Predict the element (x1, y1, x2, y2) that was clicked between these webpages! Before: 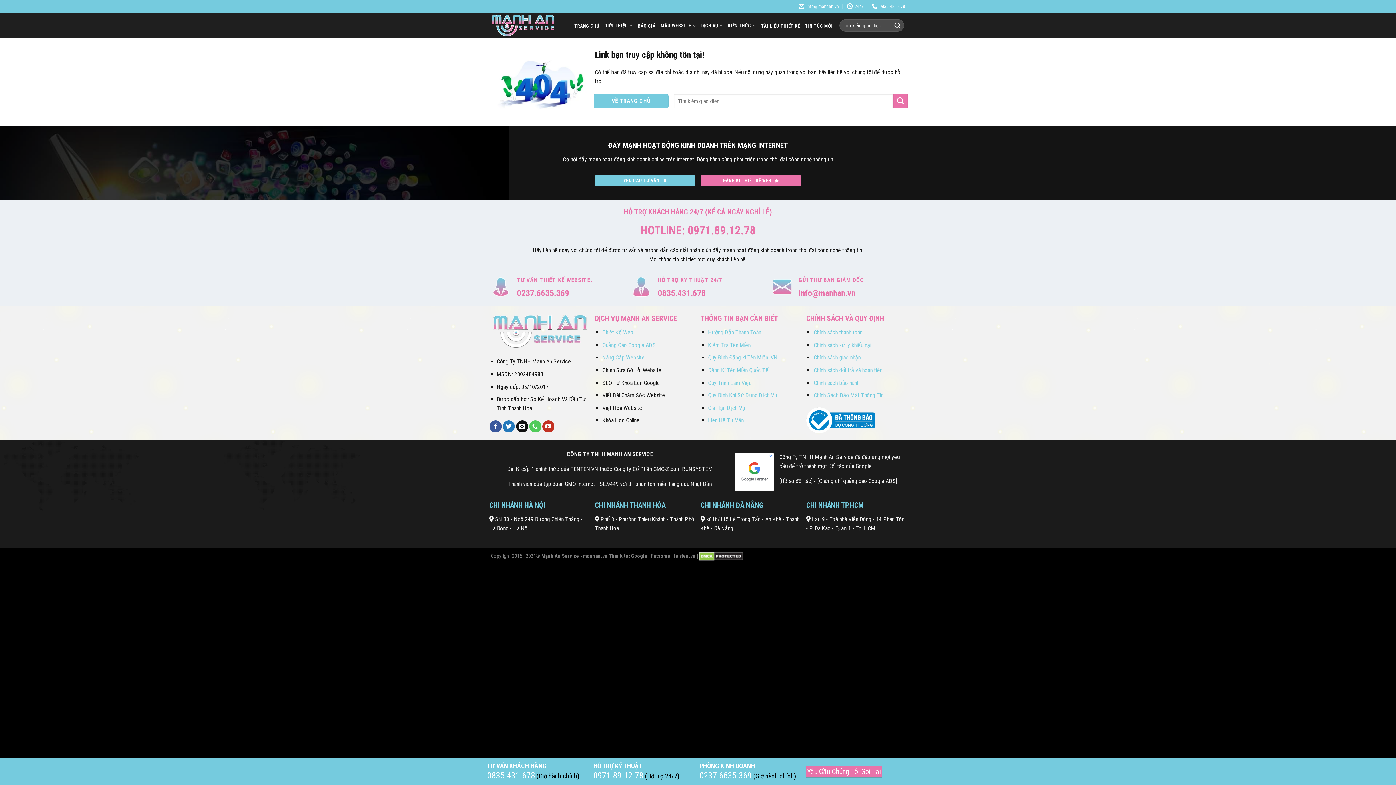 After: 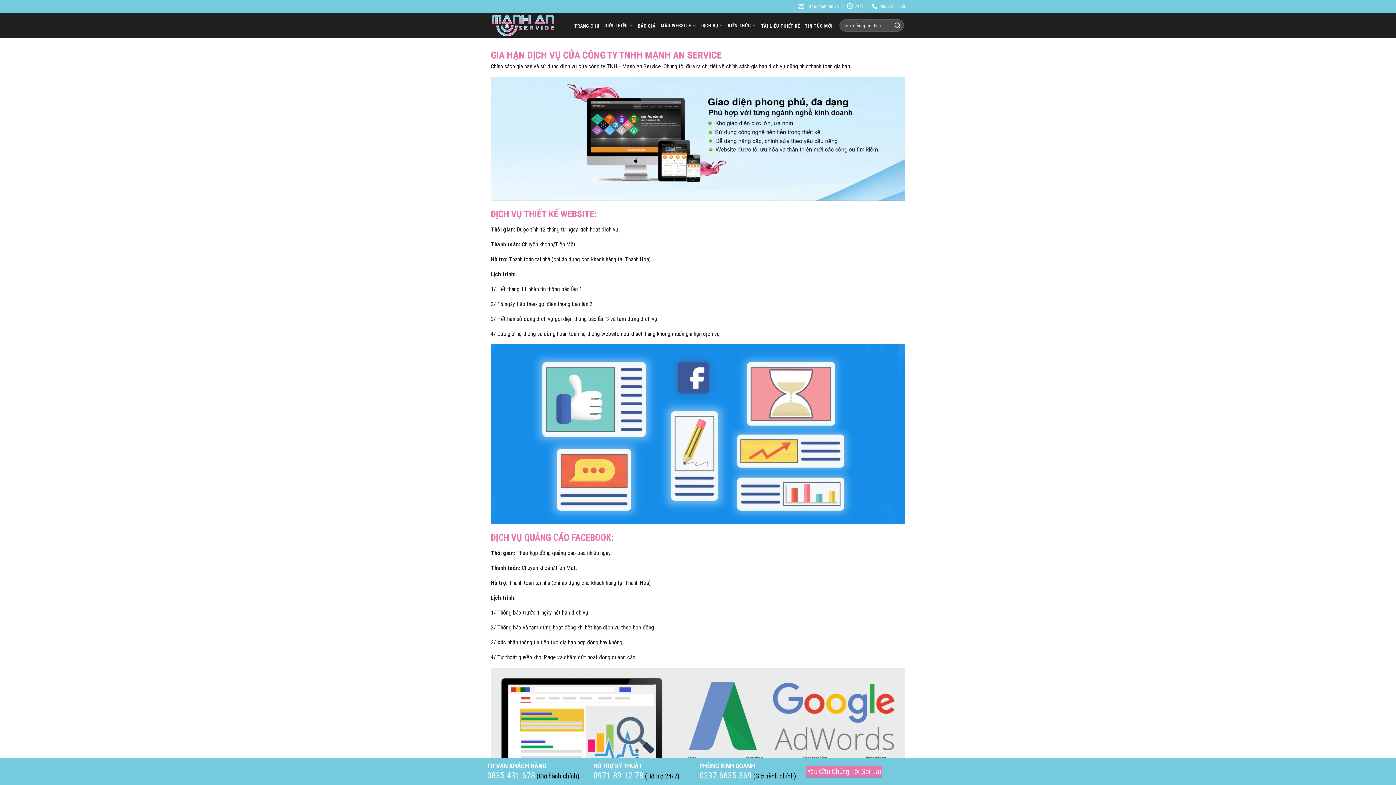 Action: bbox: (708, 404, 745, 411) label: Gia Hạn Dịch Vụ